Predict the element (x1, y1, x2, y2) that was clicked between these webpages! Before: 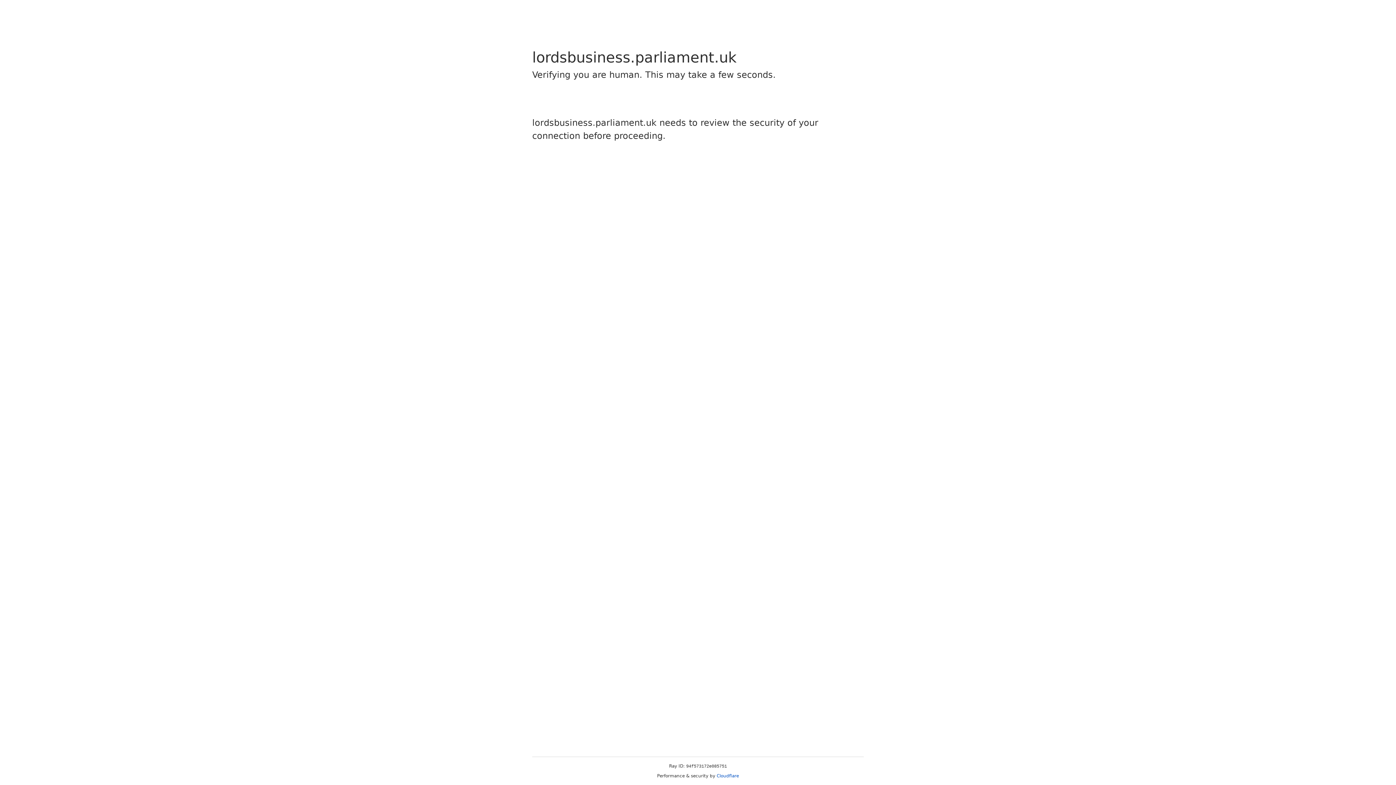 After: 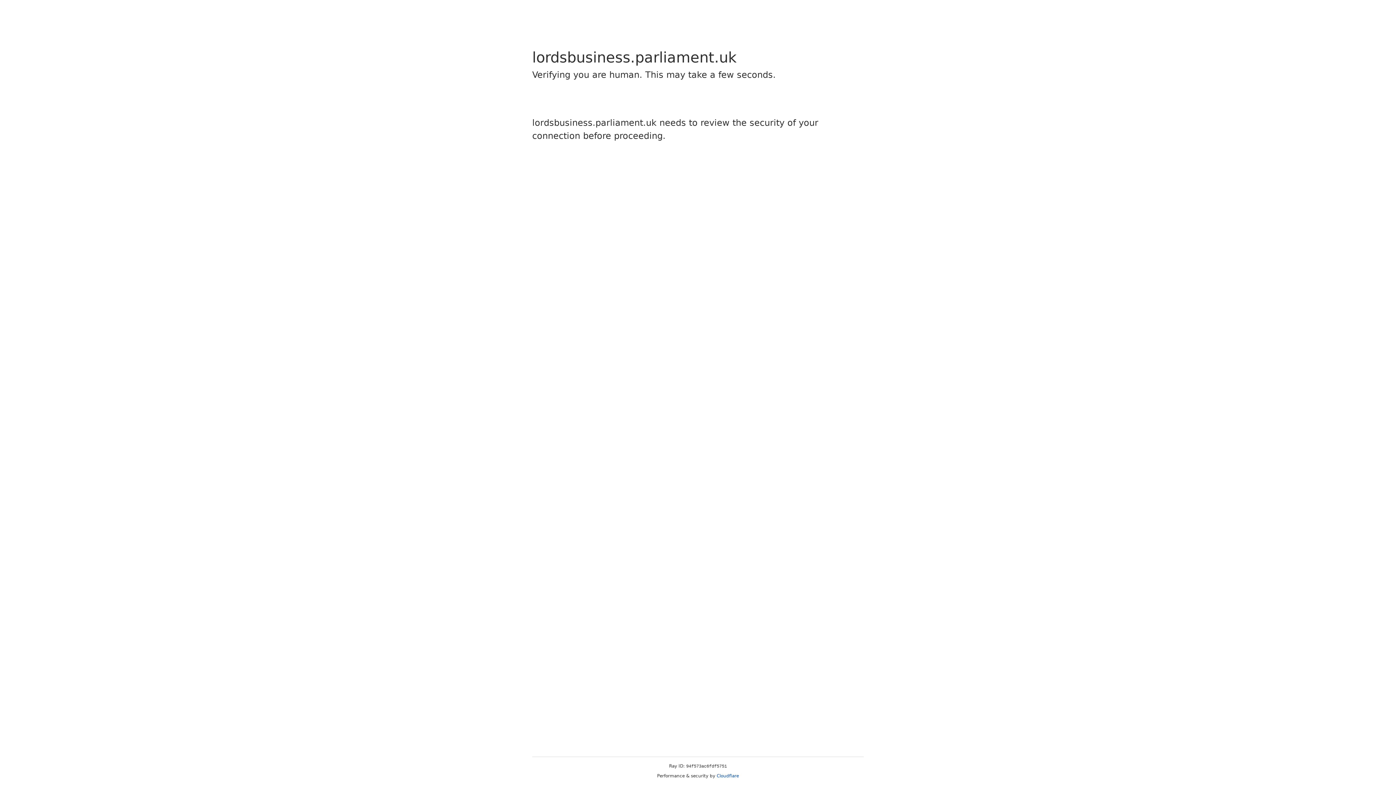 Action: label: Cloudflare bbox: (716, 773, 739, 778)